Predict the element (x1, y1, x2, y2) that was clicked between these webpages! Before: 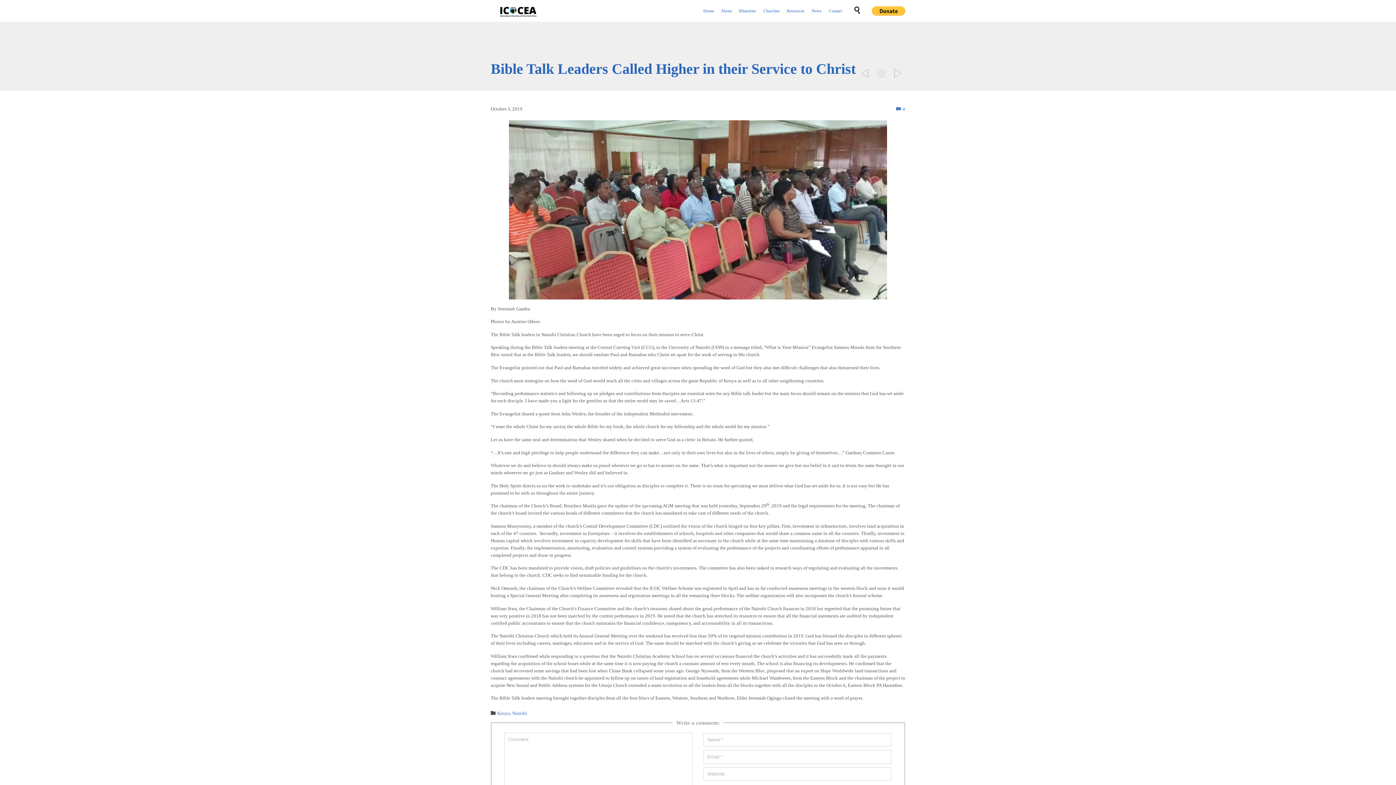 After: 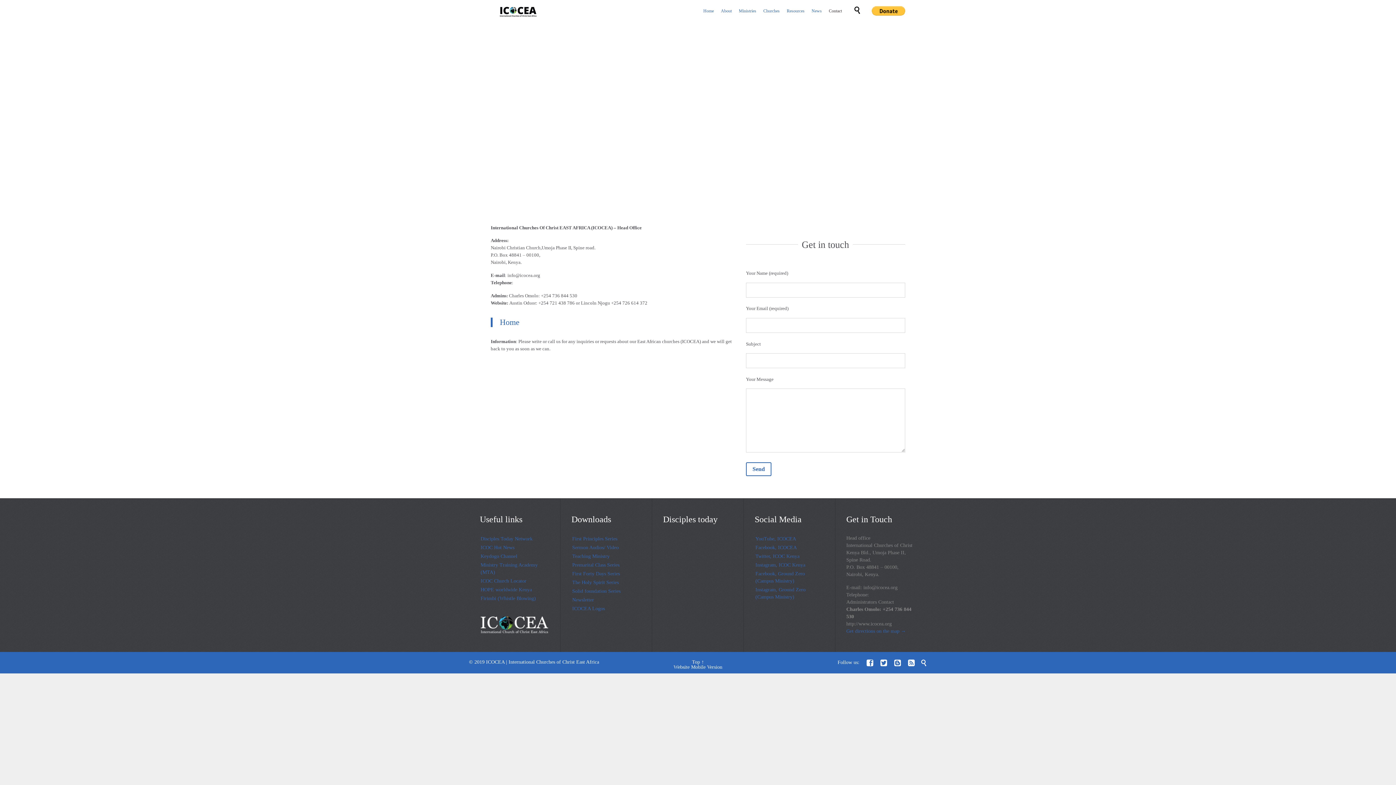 Action: bbox: (826, 6, 844, 15) label: Contact